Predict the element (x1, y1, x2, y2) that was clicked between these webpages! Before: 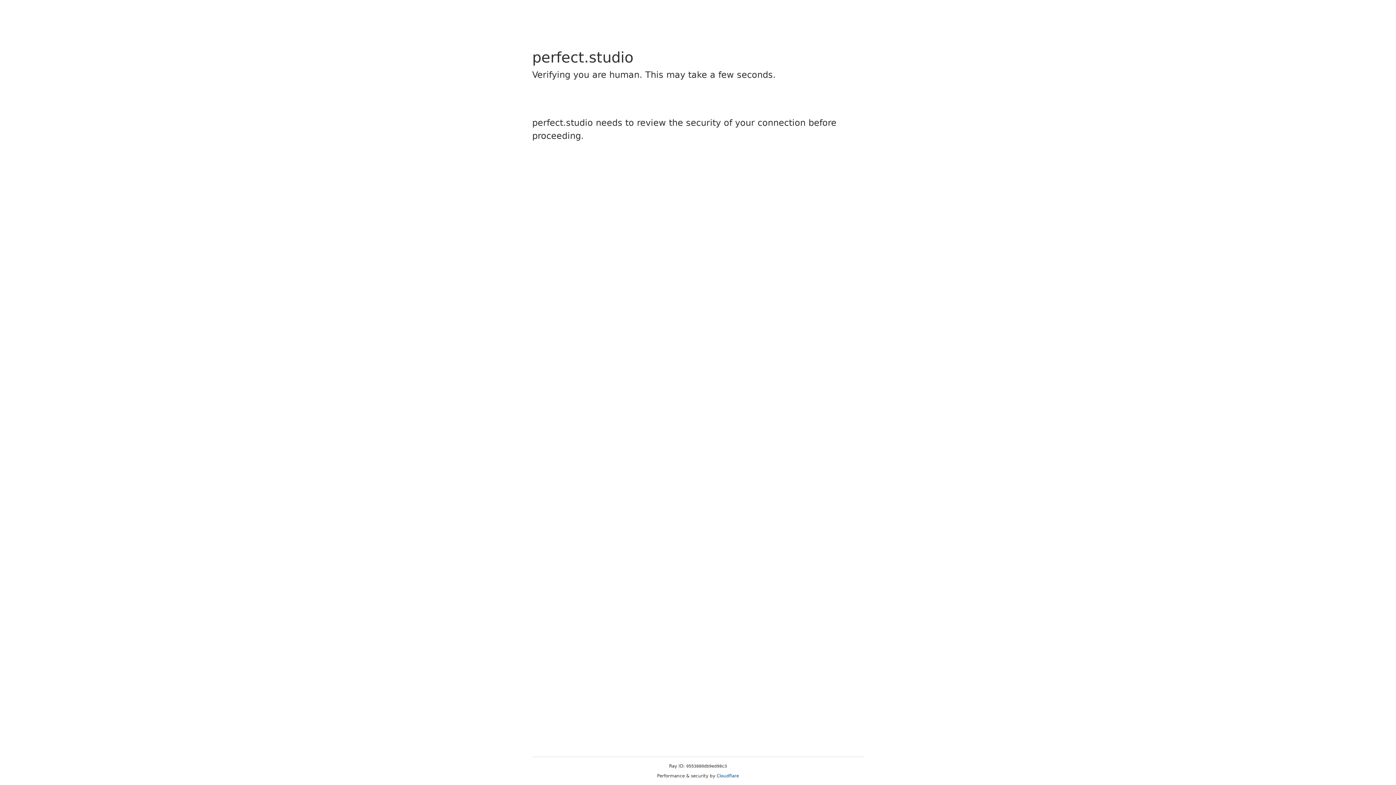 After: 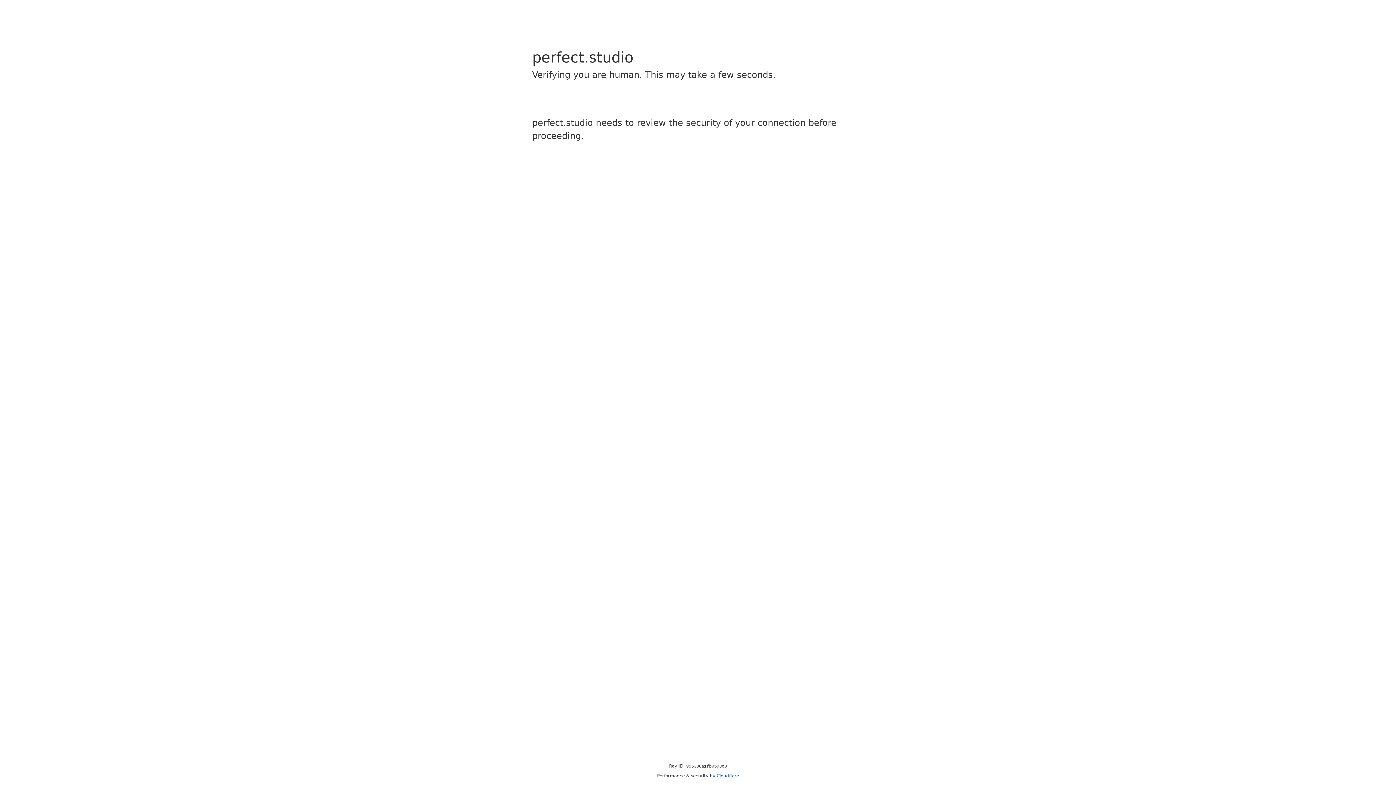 Action: label: Cloudflare bbox: (716, 773, 739, 778)